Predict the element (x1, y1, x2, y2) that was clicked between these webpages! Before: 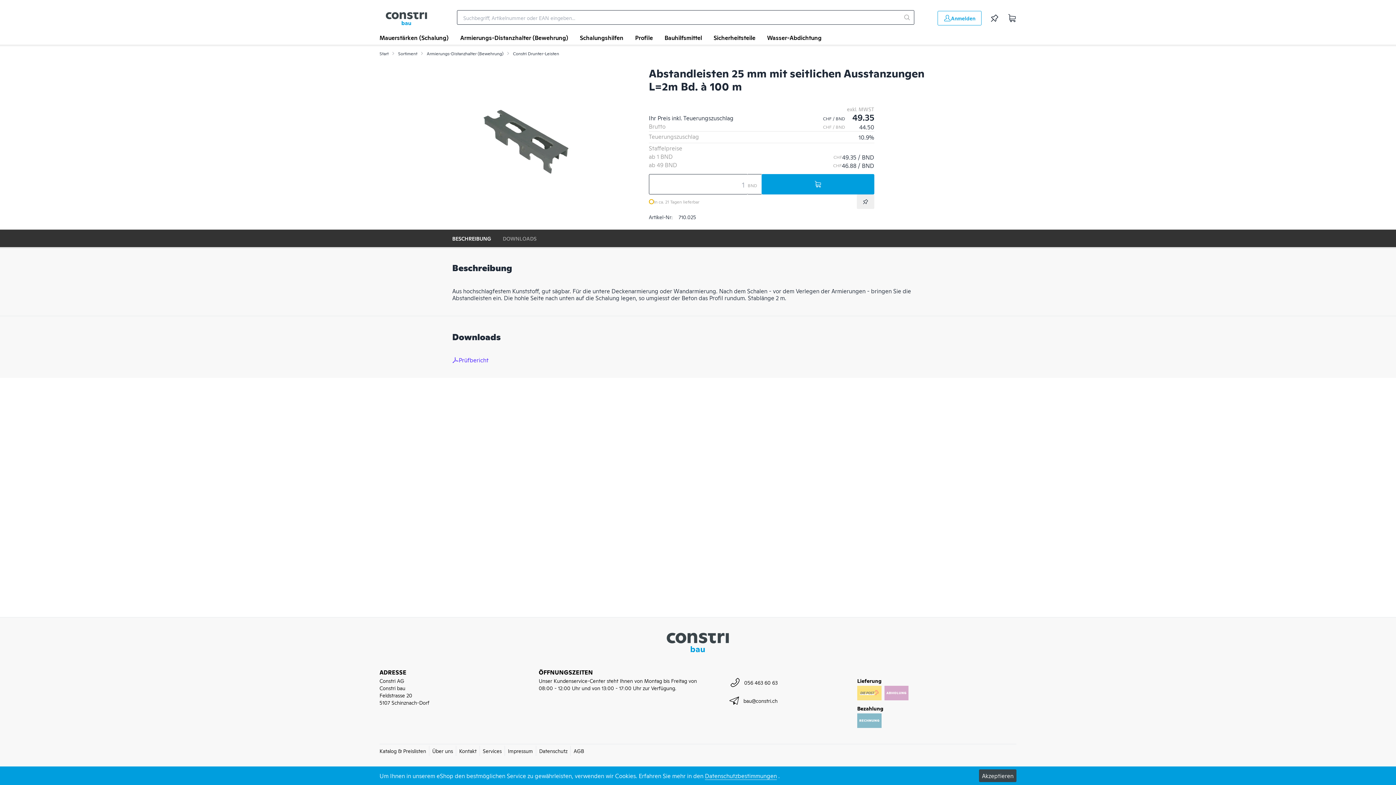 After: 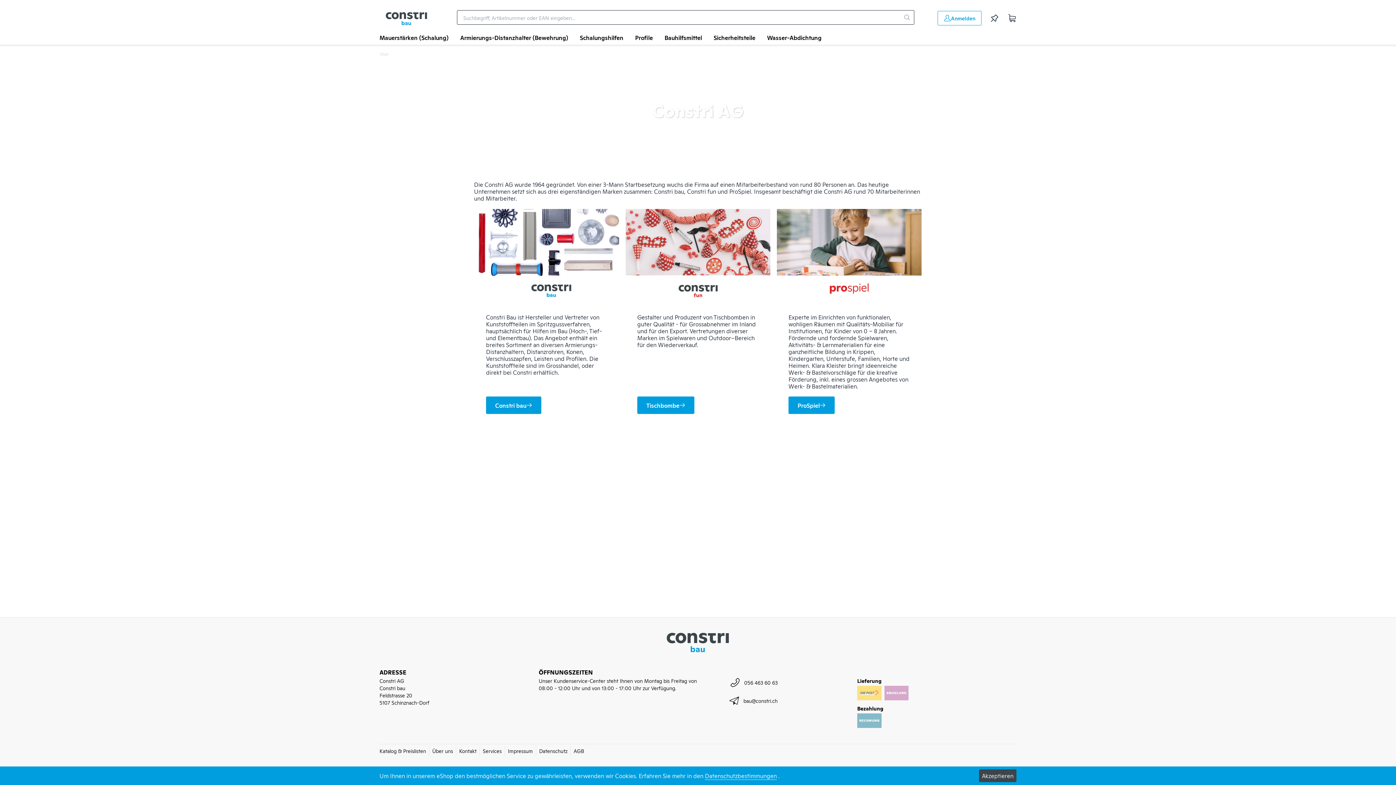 Action: bbox: (429, 746, 456, 756) label: Über uns